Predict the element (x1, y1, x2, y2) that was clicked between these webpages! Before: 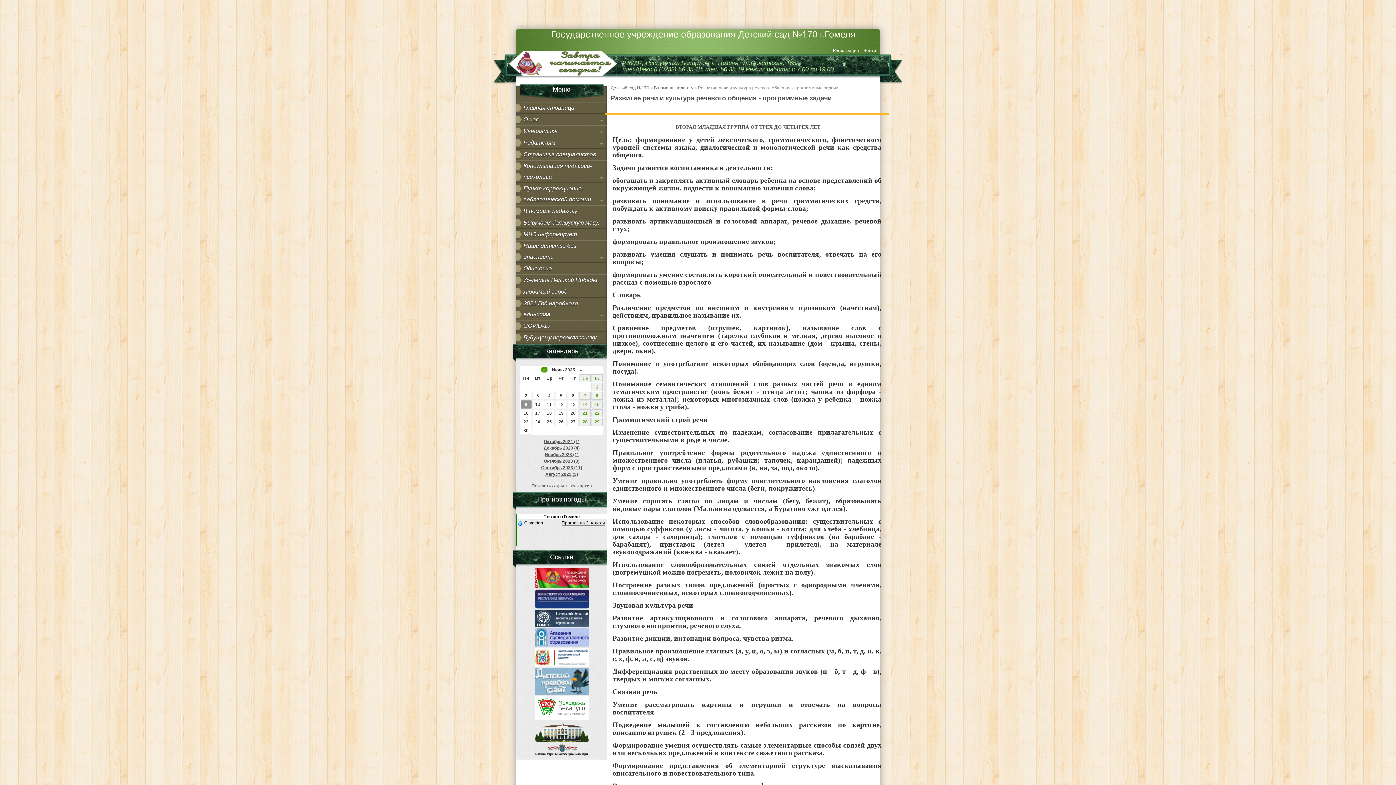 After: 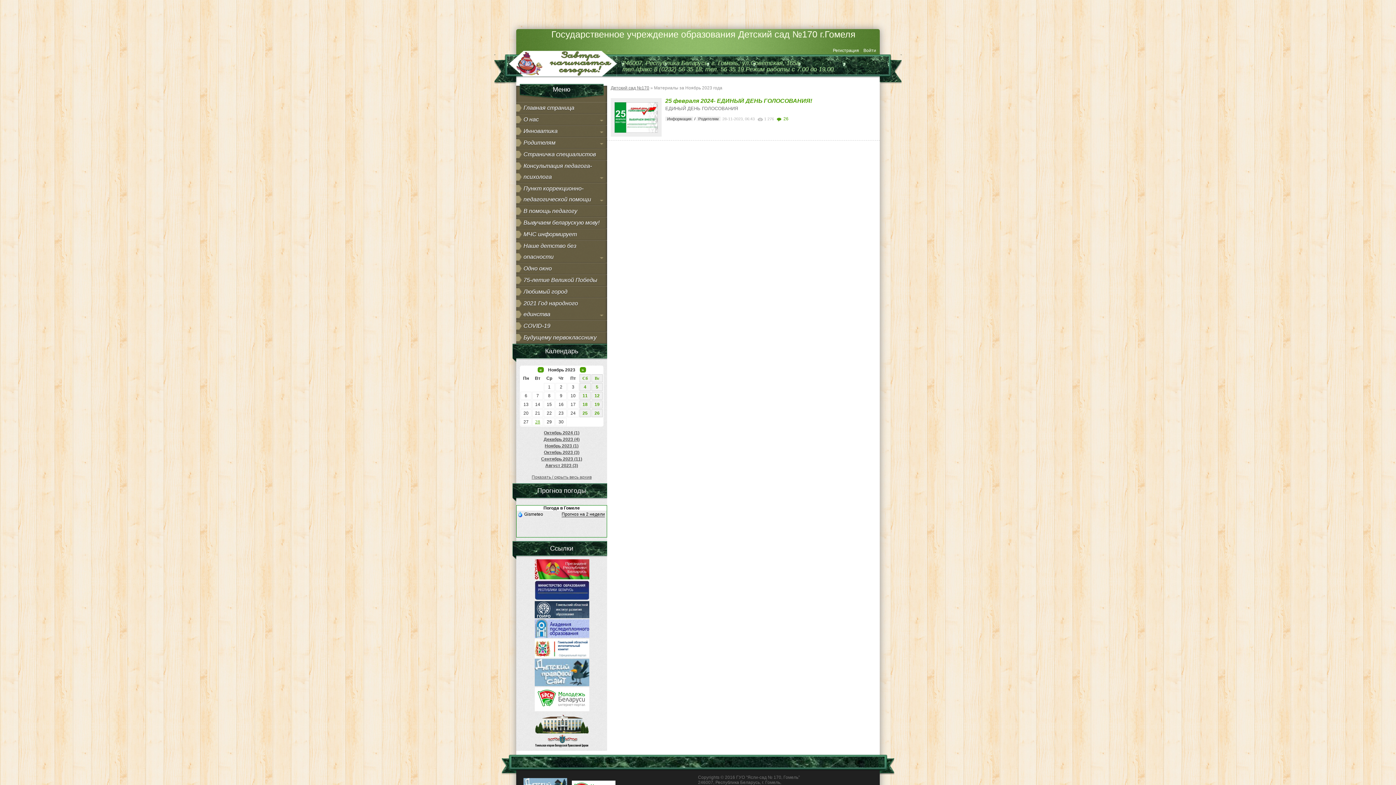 Action: bbox: (516, 452, 607, 457) label: Ноябрь 2023 (1)